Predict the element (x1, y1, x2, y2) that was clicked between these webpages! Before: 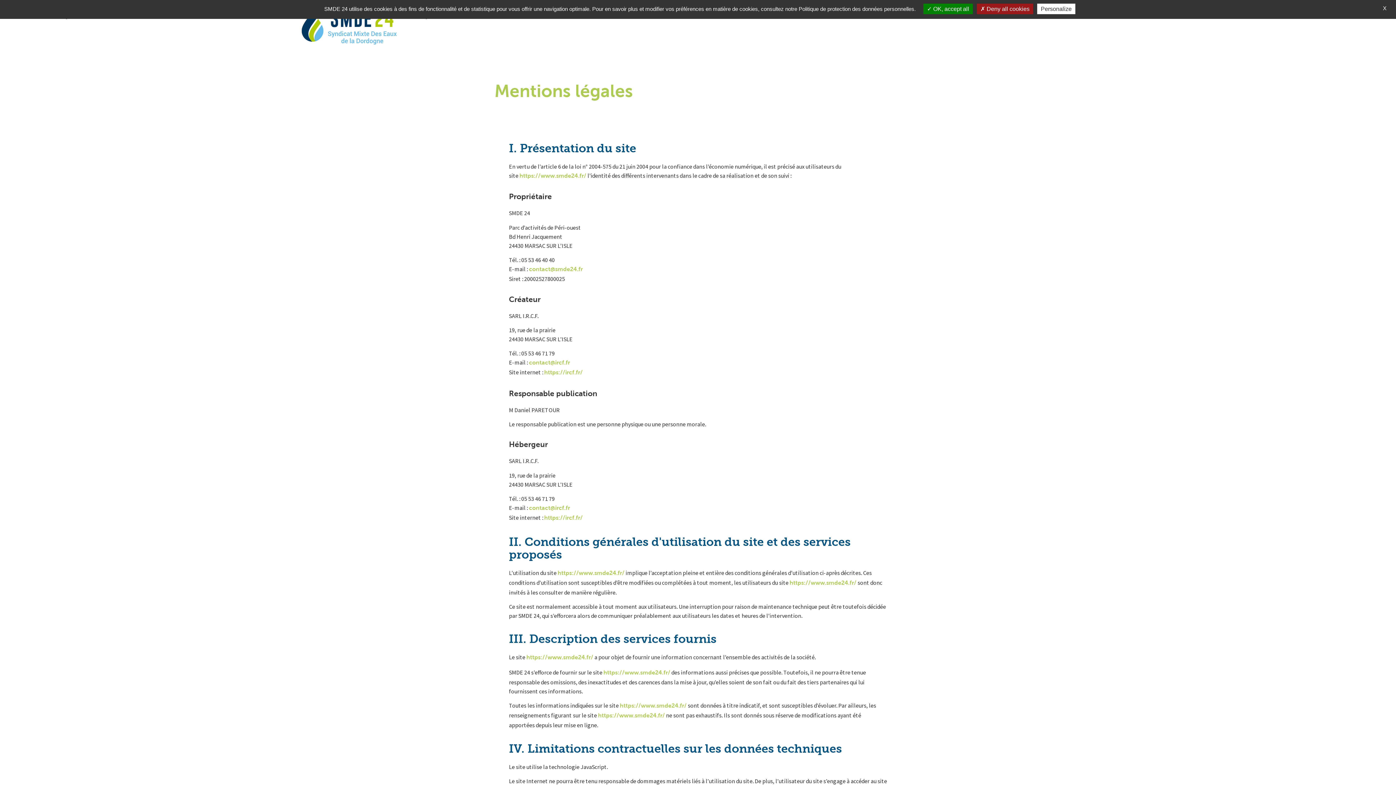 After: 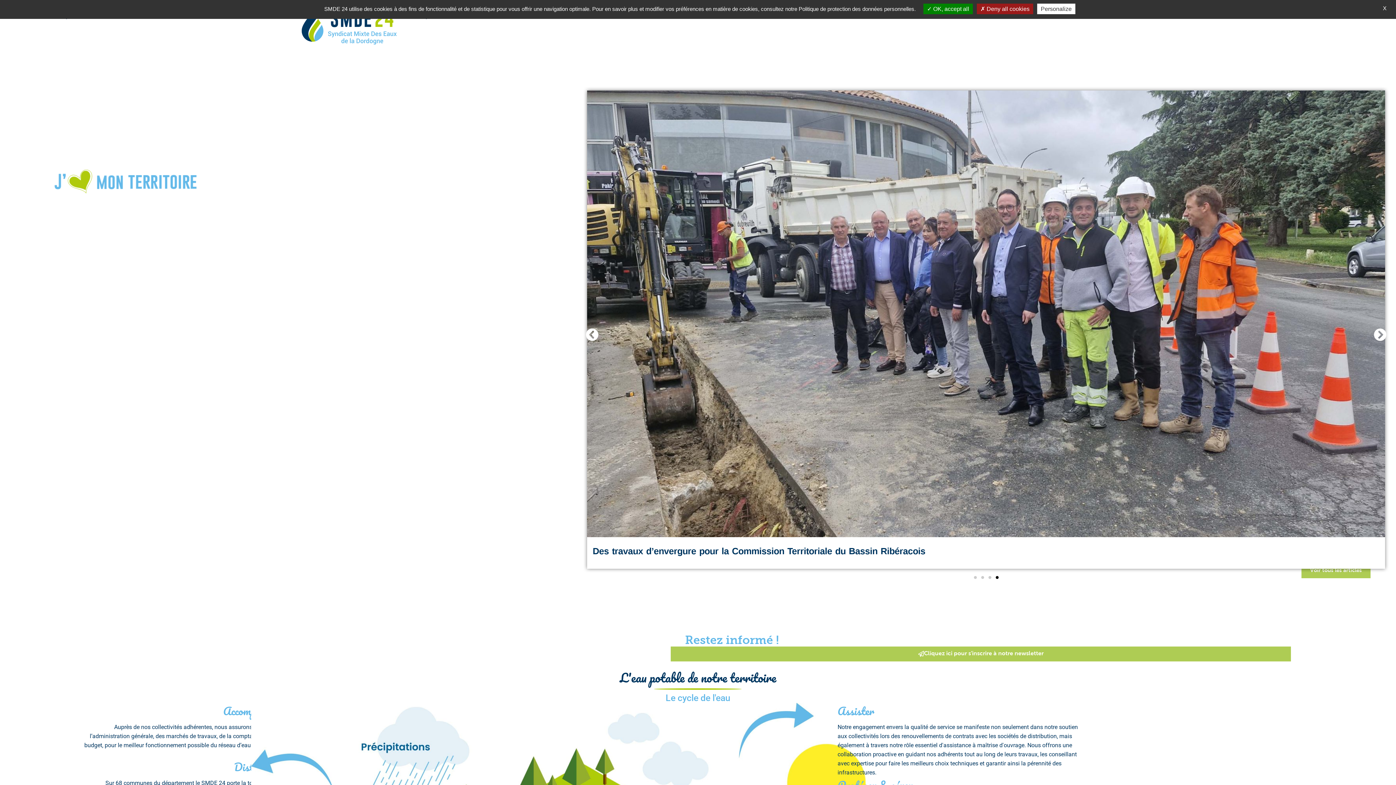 Action: bbox: (526, 655, 593, 661) label: https://www.smde24.fr/